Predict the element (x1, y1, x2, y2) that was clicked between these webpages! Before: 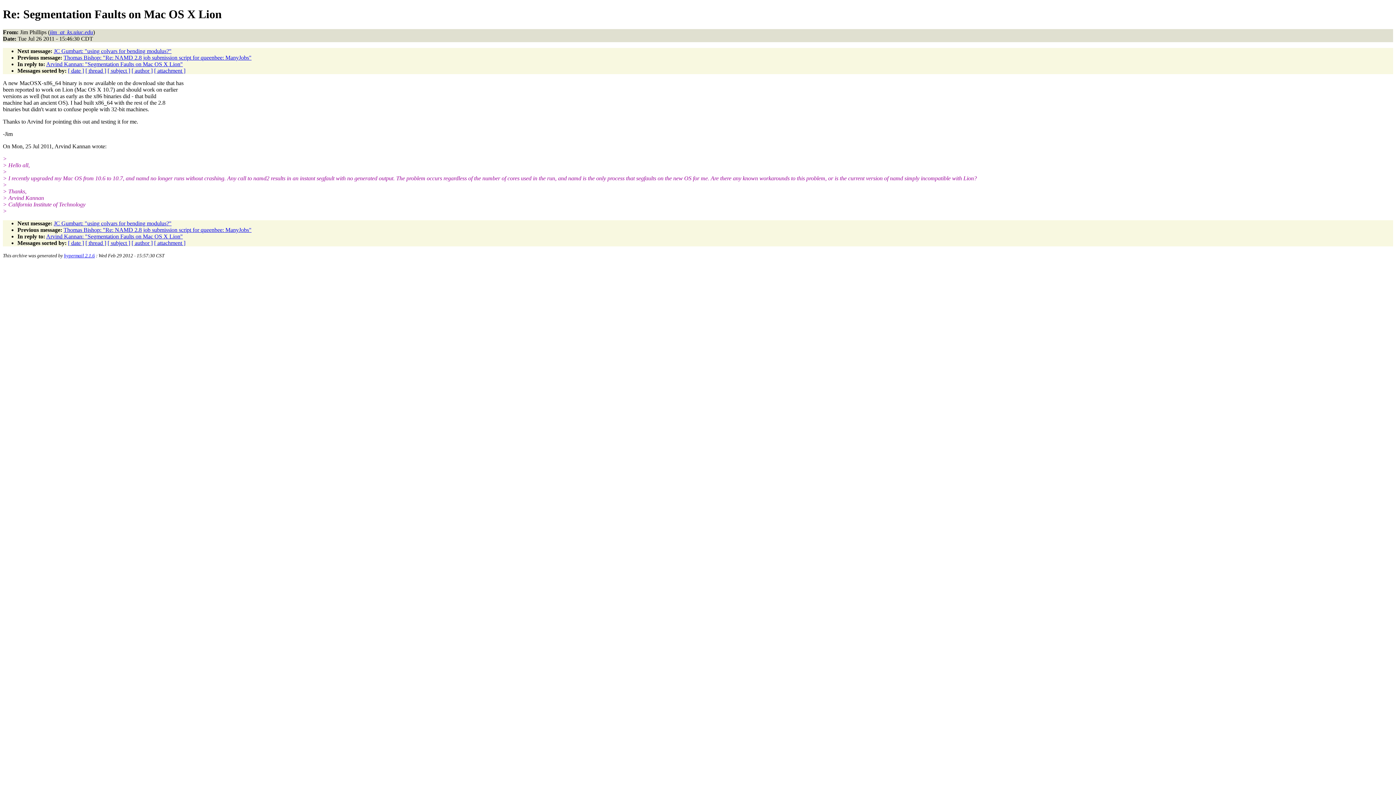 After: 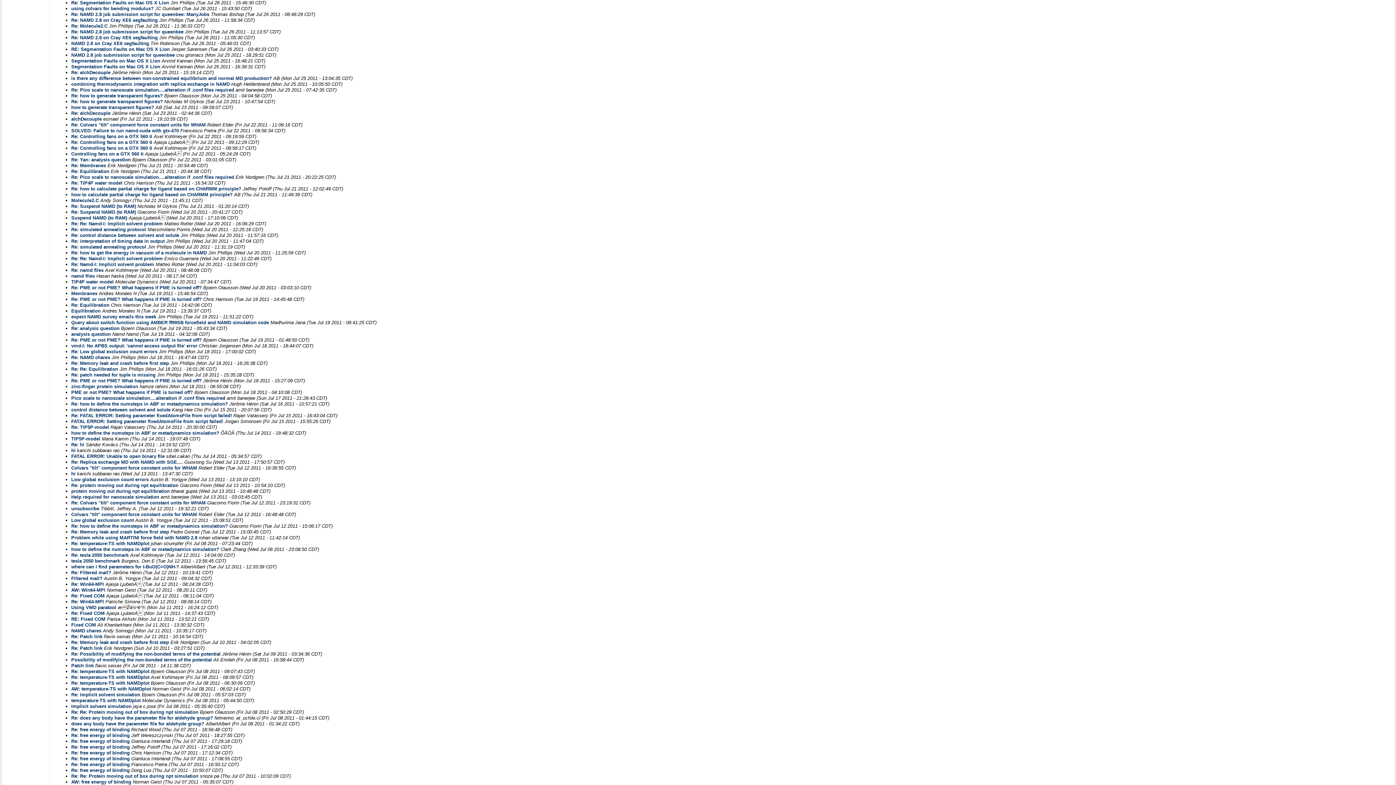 Action: bbox: (68, 67, 84, 73) label: [ date ]